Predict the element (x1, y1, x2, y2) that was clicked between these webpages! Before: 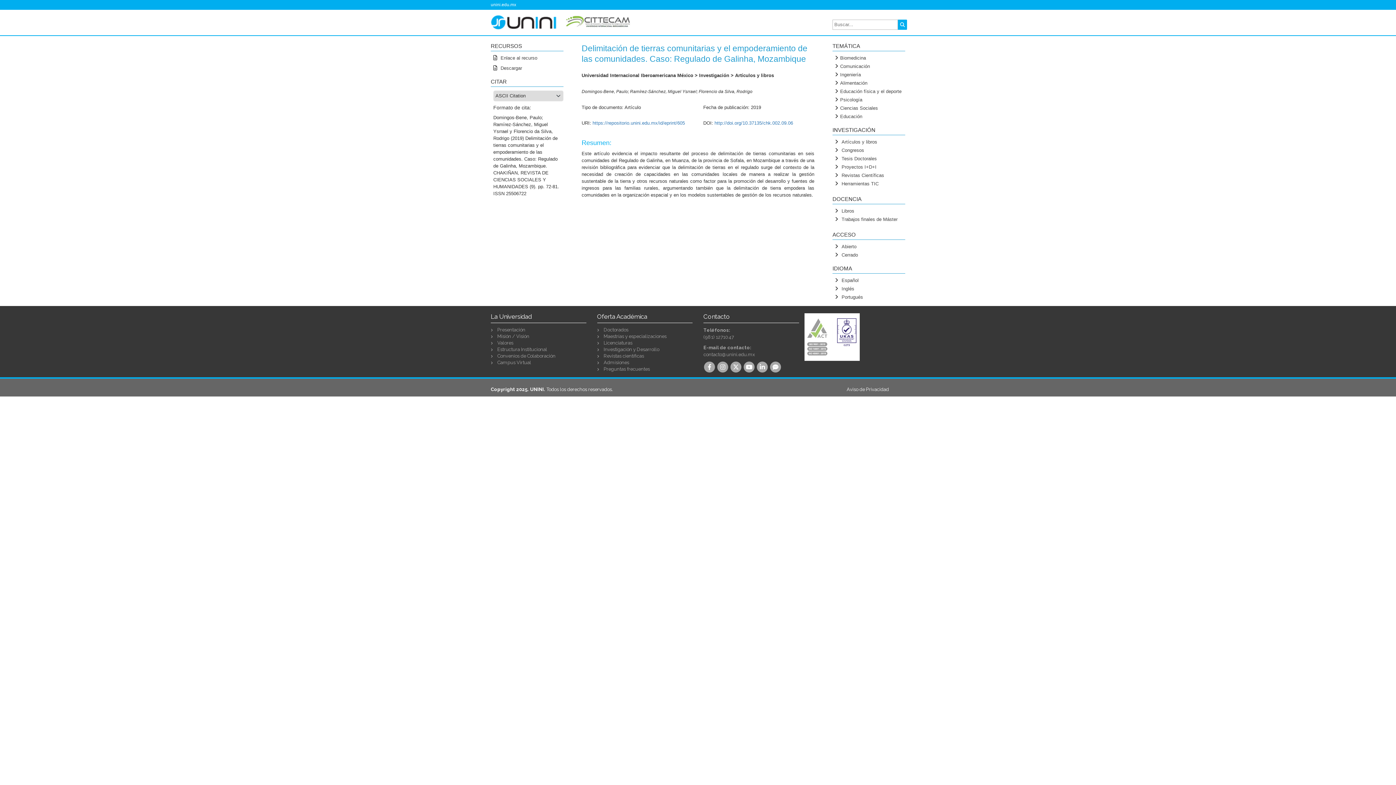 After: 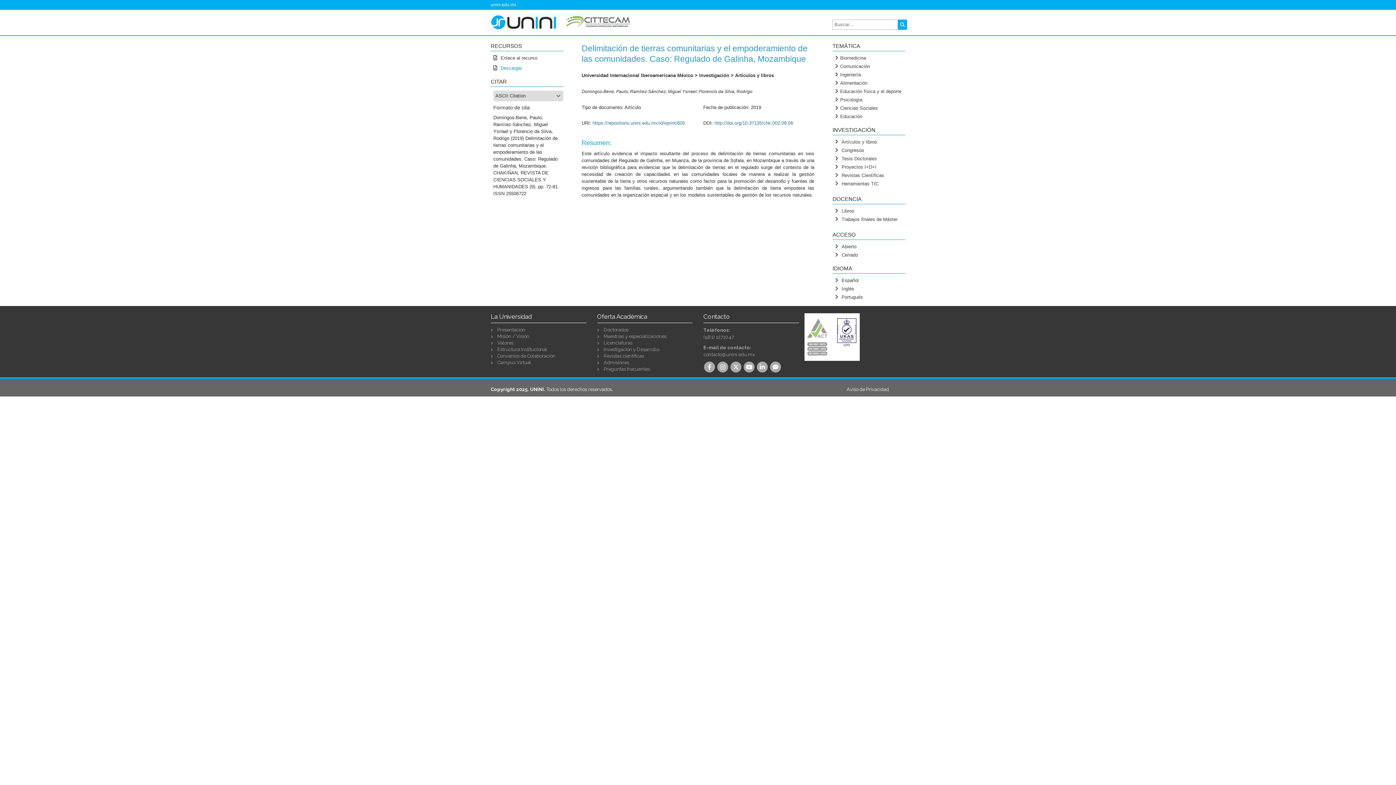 Action: label:  Descargar bbox: (499, 65, 522, 70)